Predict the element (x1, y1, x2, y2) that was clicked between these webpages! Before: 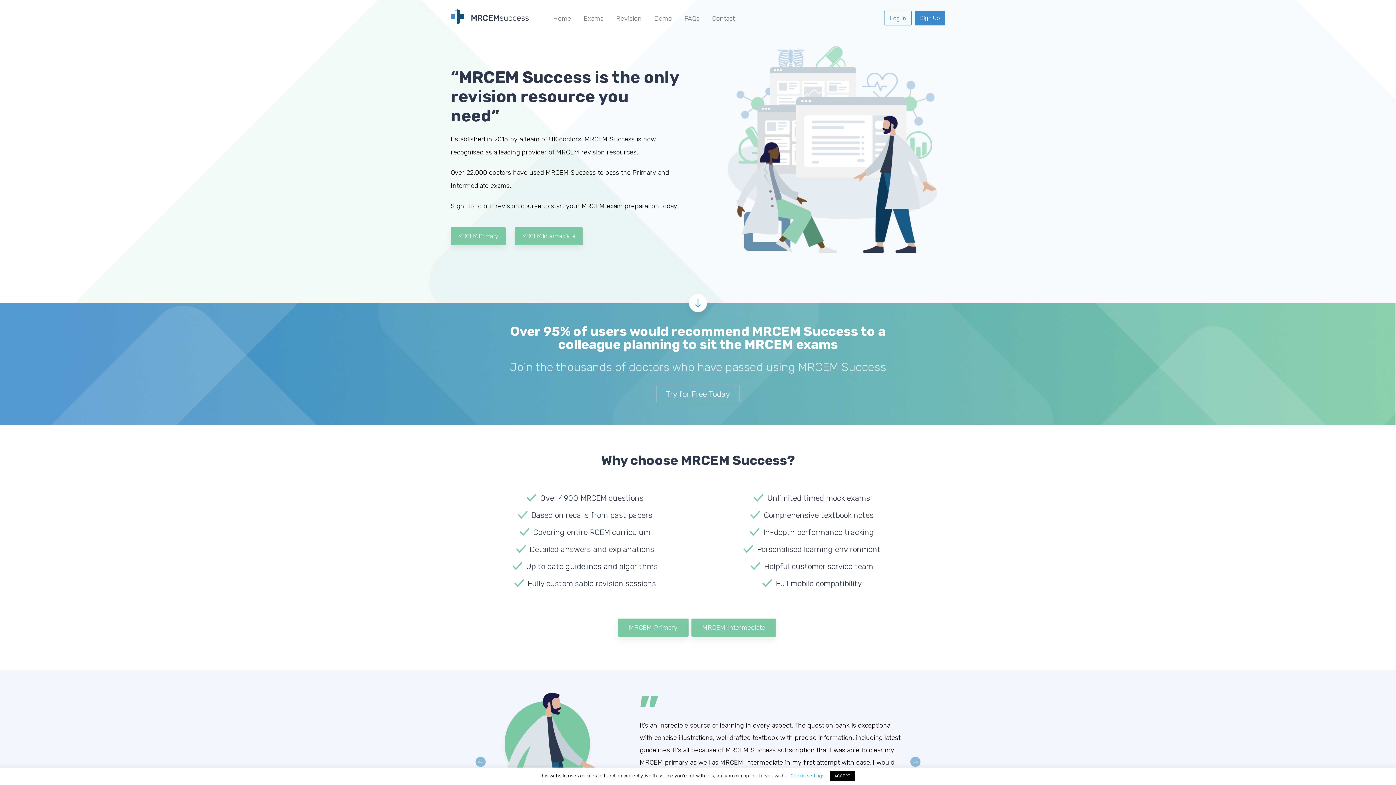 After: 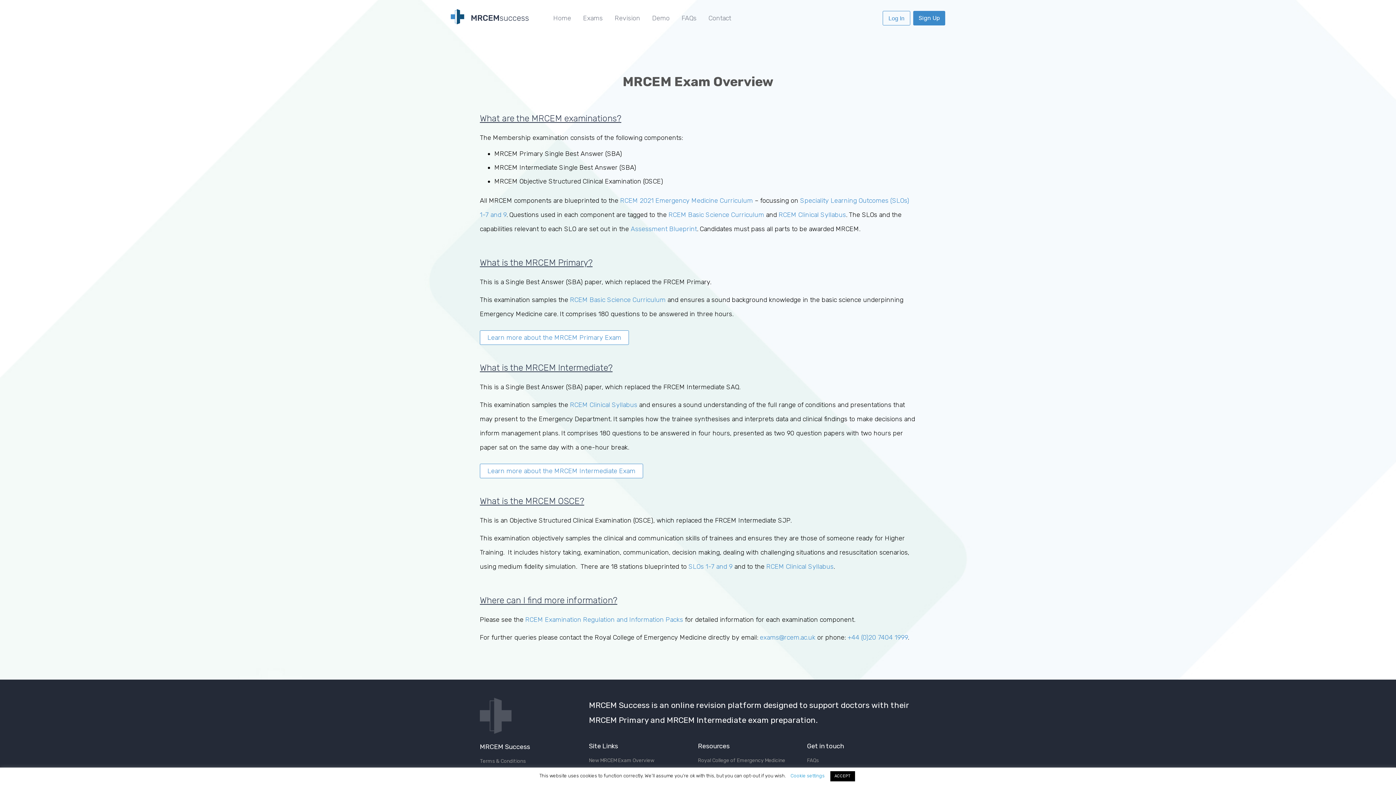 Action: bbox: (578, 7, 609, 29) label: Exams